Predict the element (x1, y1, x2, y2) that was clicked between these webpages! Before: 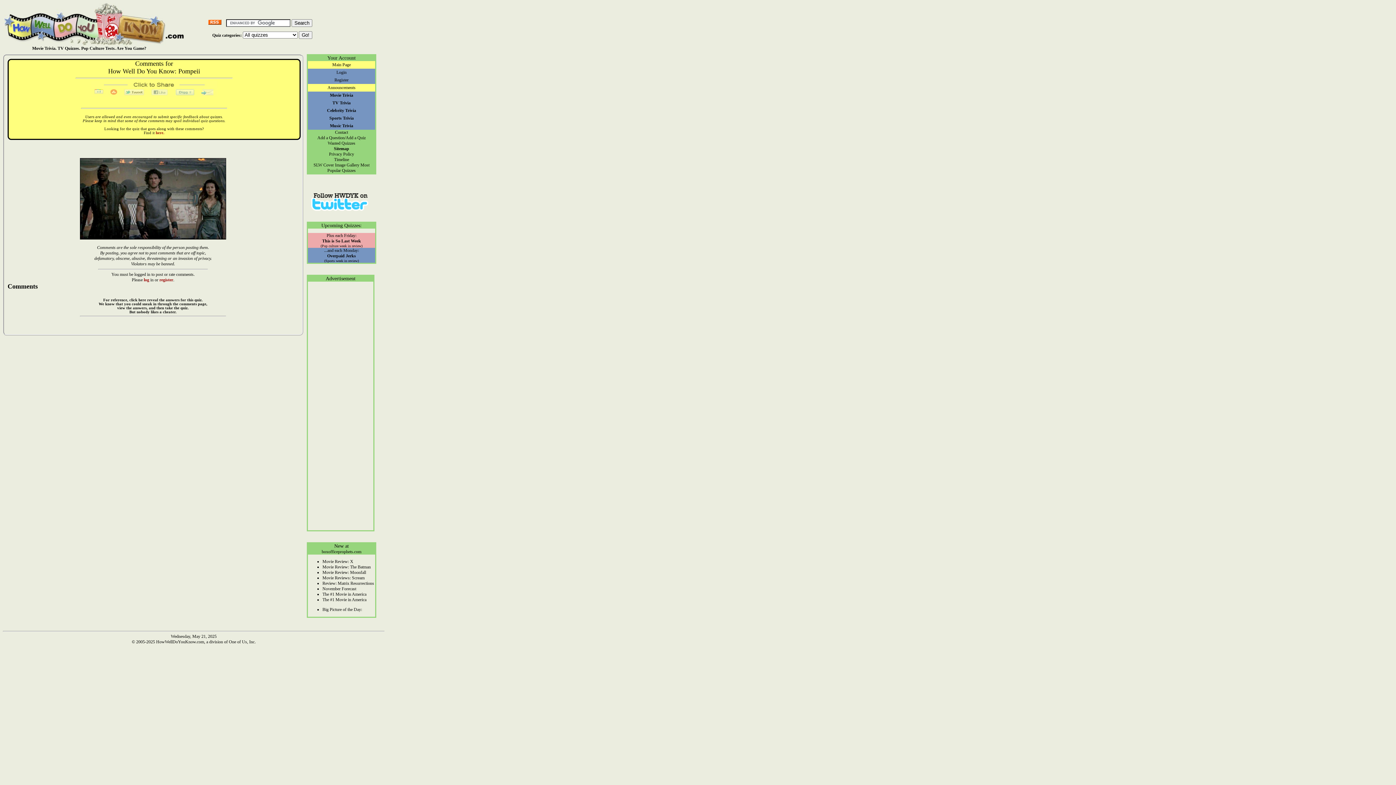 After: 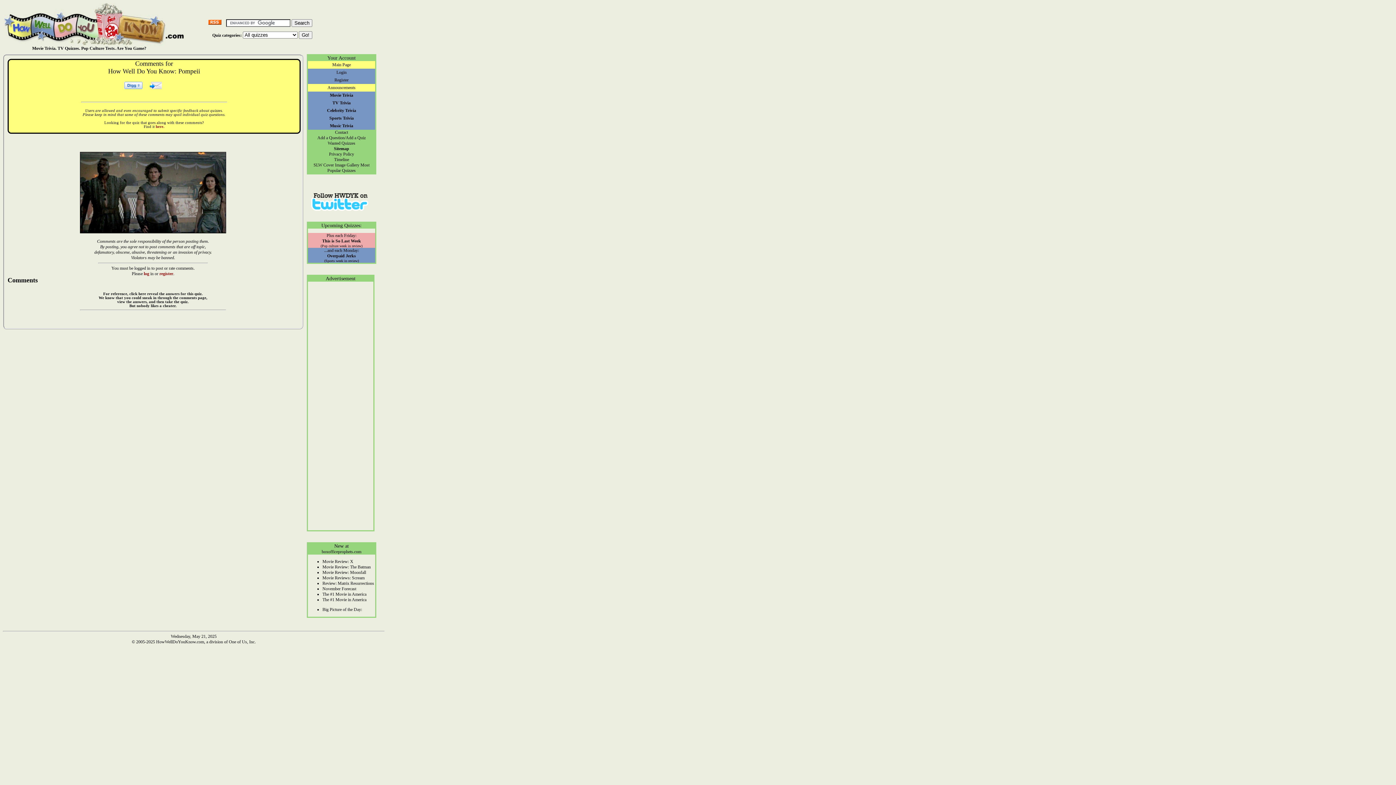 Action: bbox: (90, 92, 217, 97)